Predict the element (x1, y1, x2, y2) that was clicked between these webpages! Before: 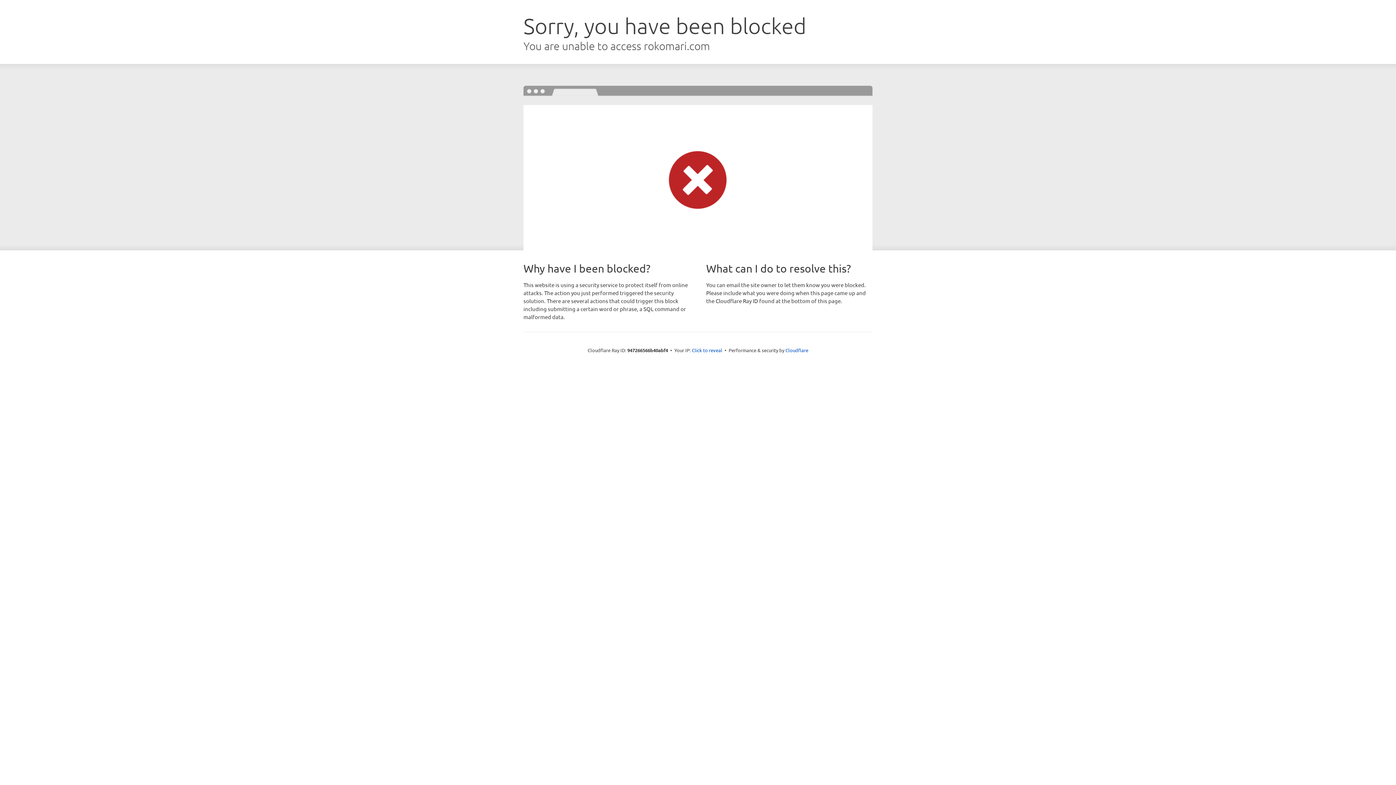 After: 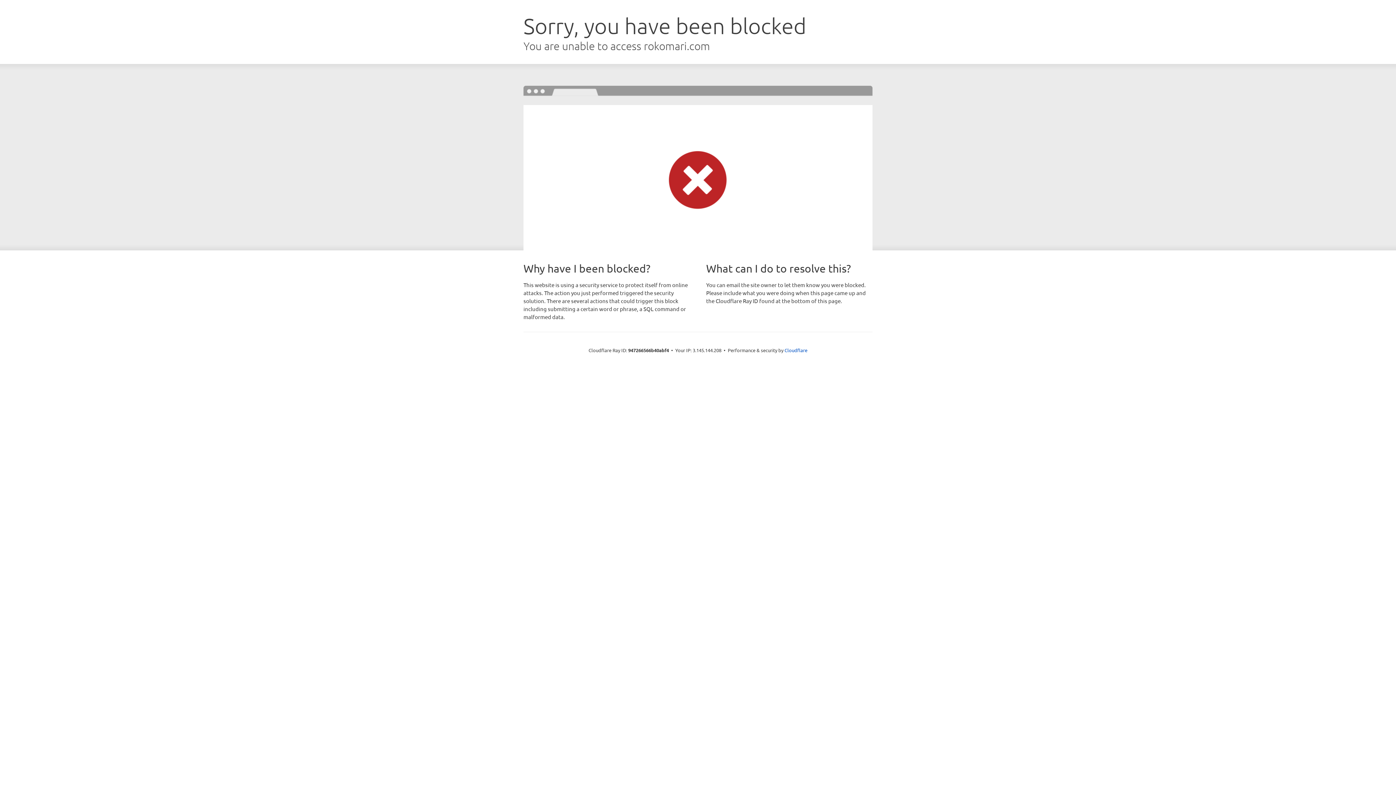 Action: label: Click to reveal bbox: (692, 346, 722, 353)